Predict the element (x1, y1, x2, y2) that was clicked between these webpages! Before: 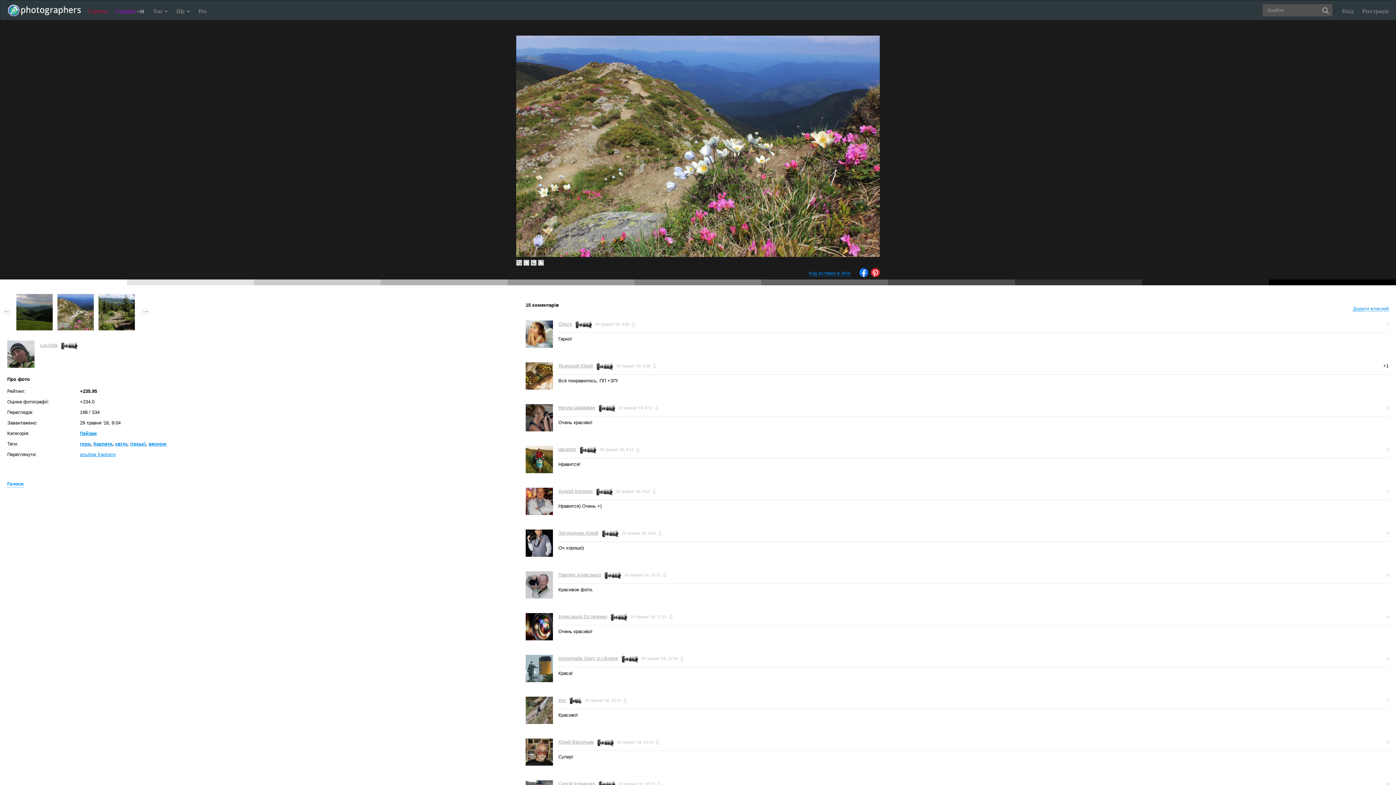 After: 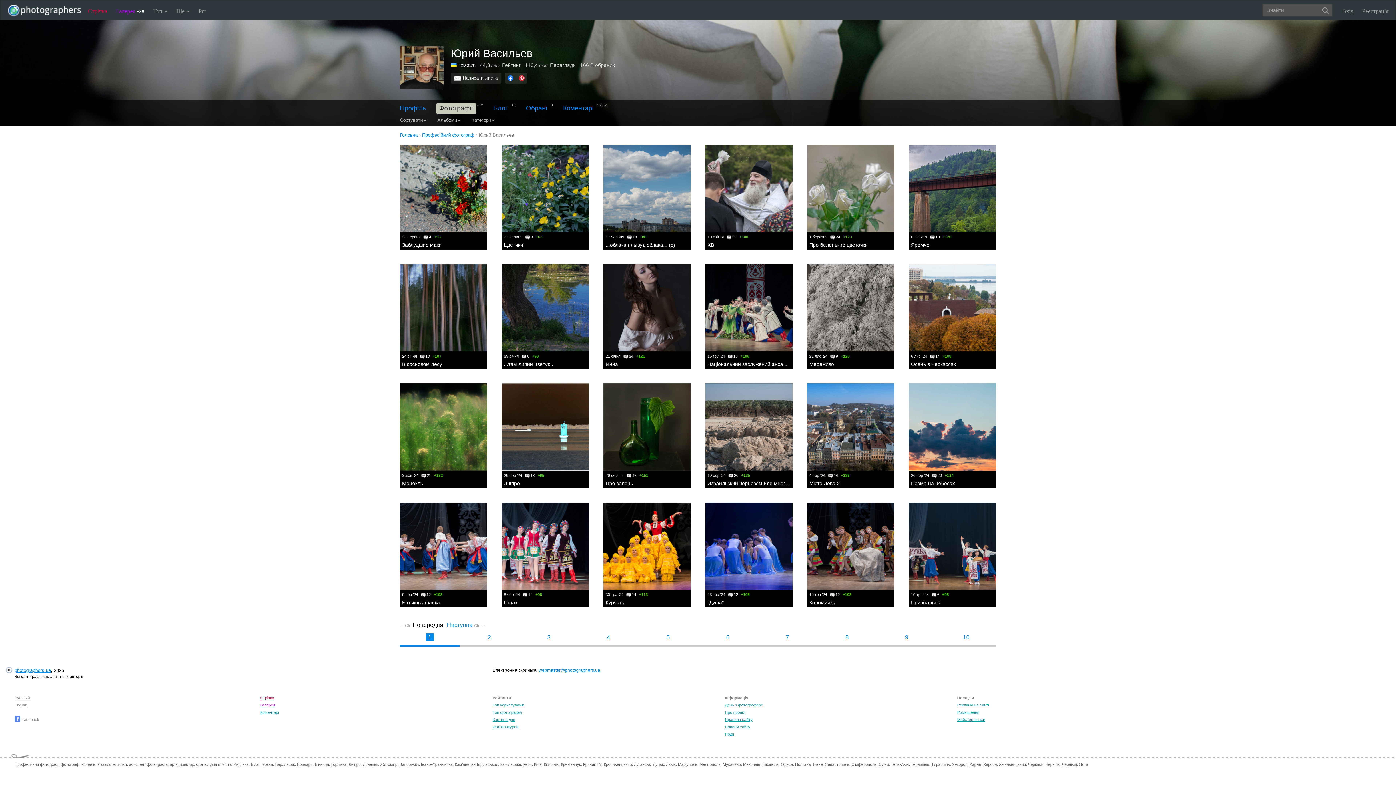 Action: bbox: (525, 738, 558, 766)